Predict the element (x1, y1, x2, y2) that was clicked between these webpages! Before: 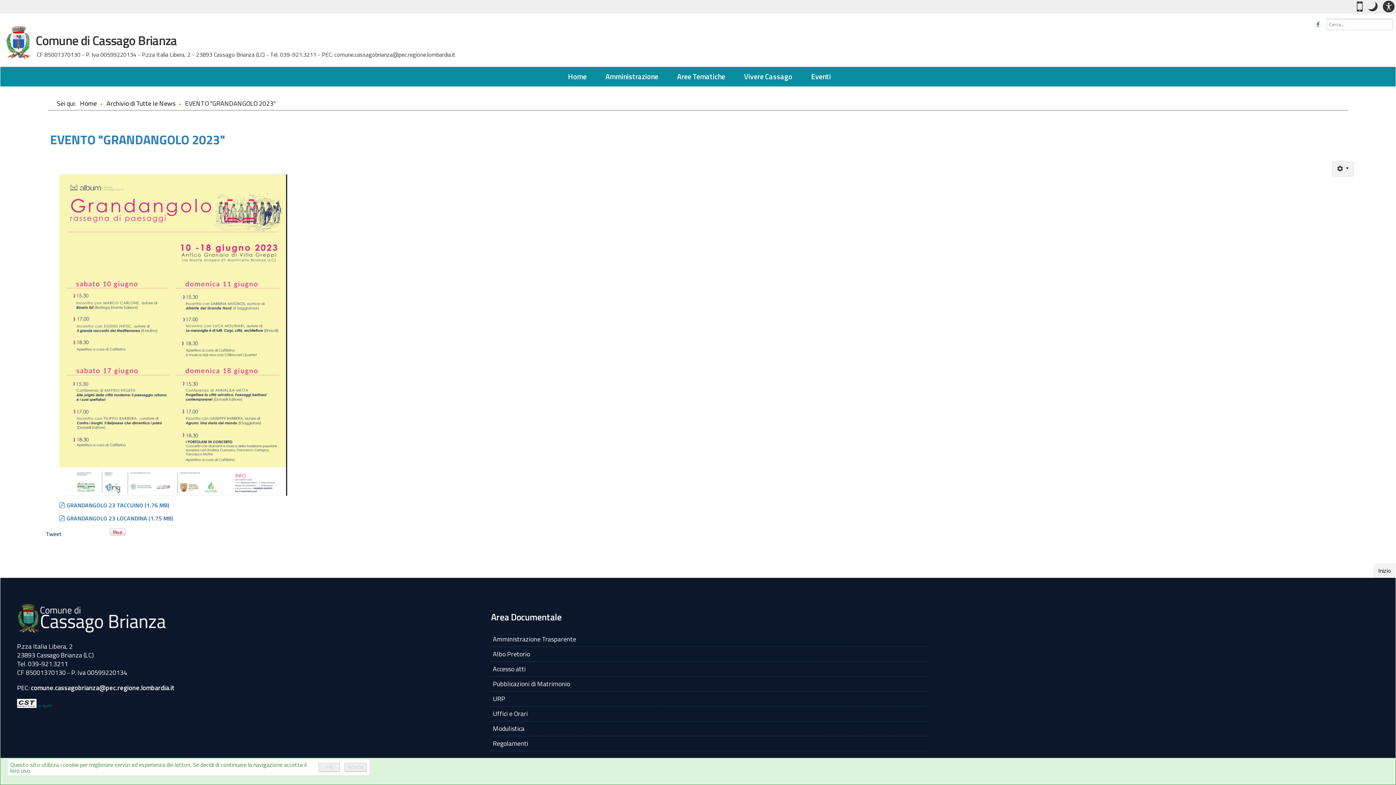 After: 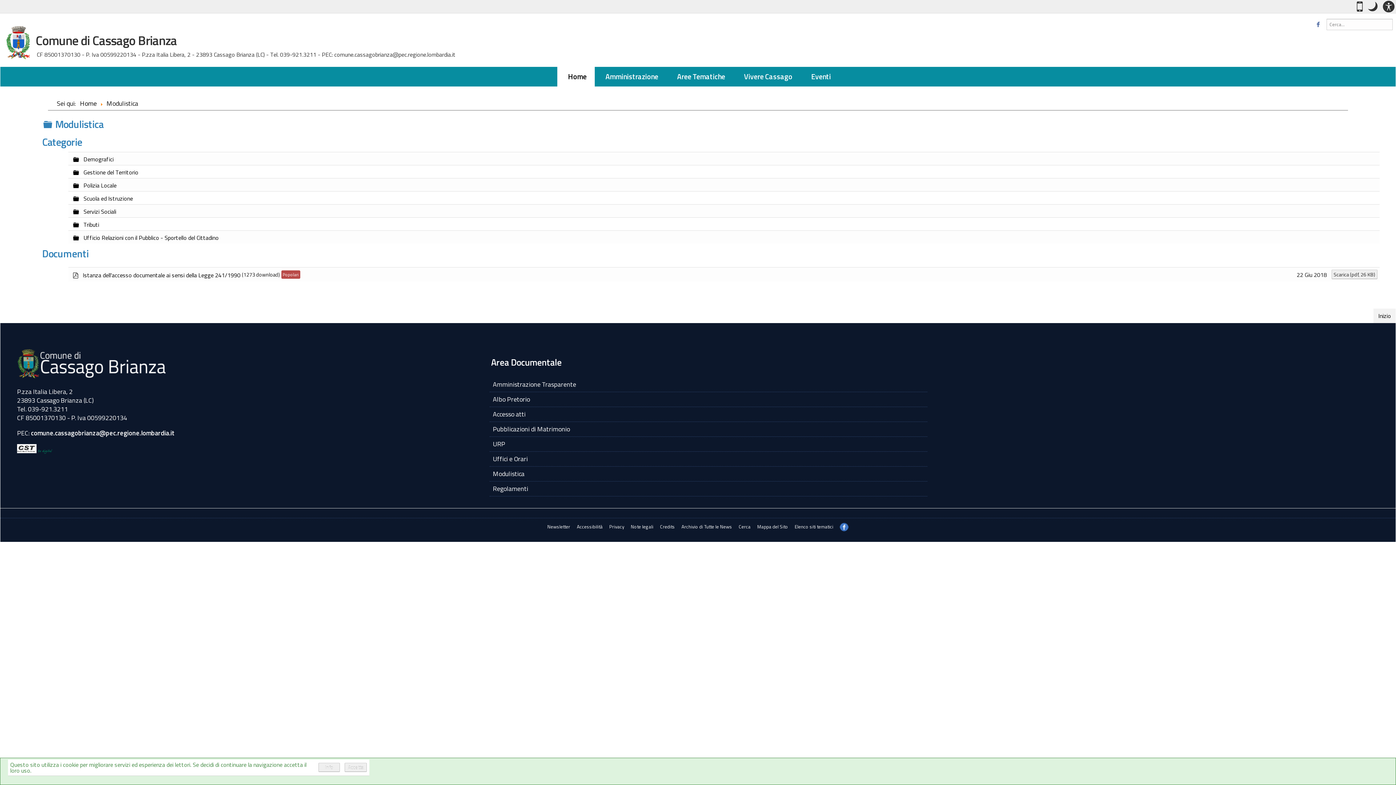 Action: bbox: (489, 721, 927, 736) label: Modulistica